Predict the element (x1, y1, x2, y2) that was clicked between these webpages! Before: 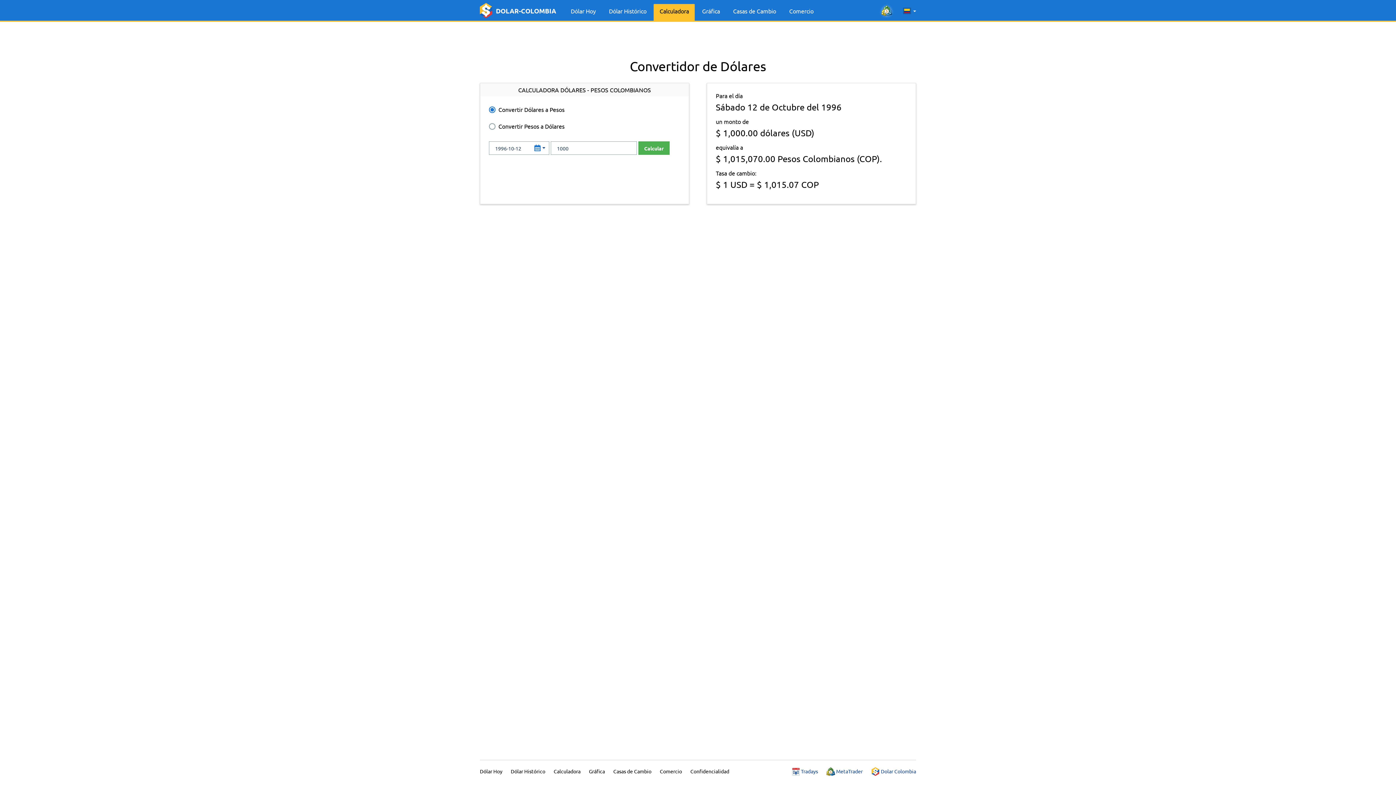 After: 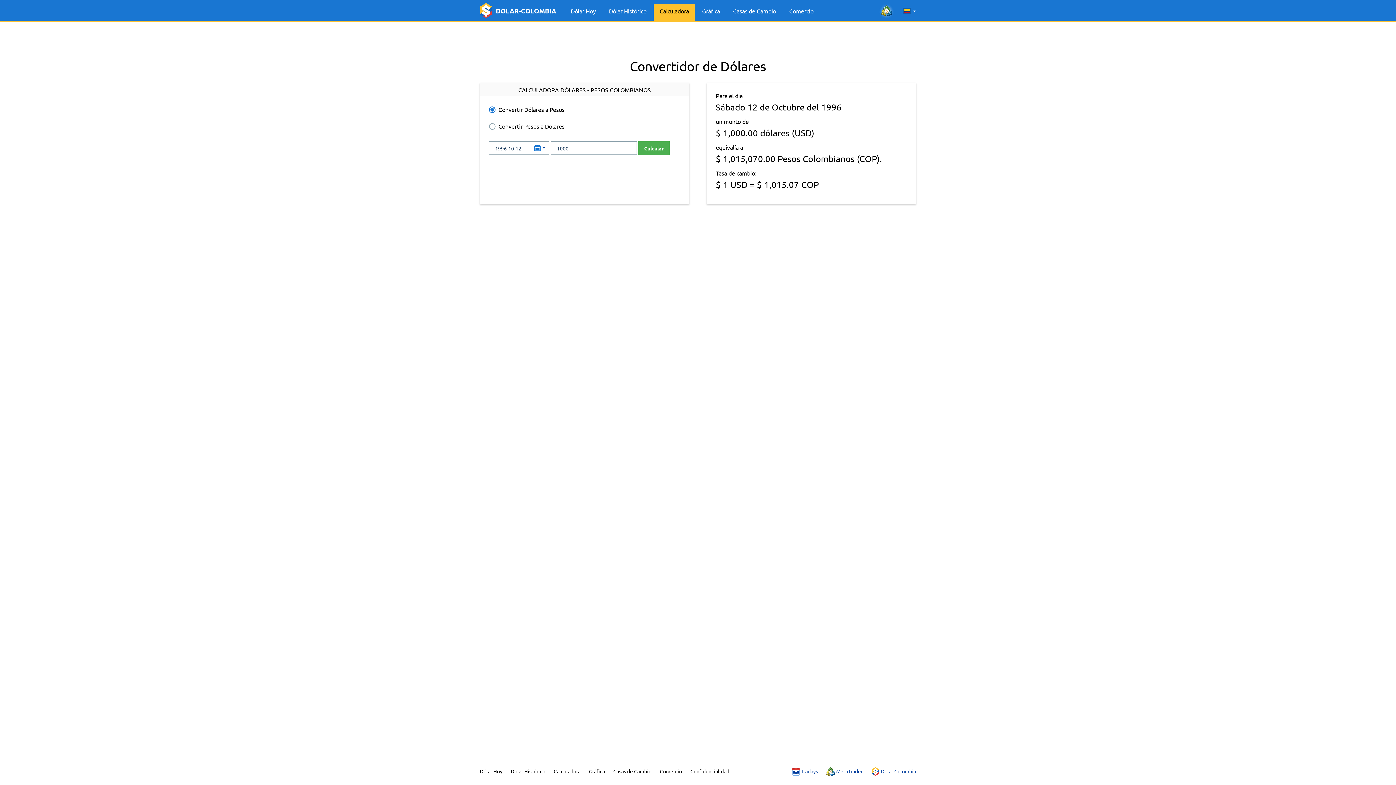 Action: bbox: (879, 3, 894, 18)